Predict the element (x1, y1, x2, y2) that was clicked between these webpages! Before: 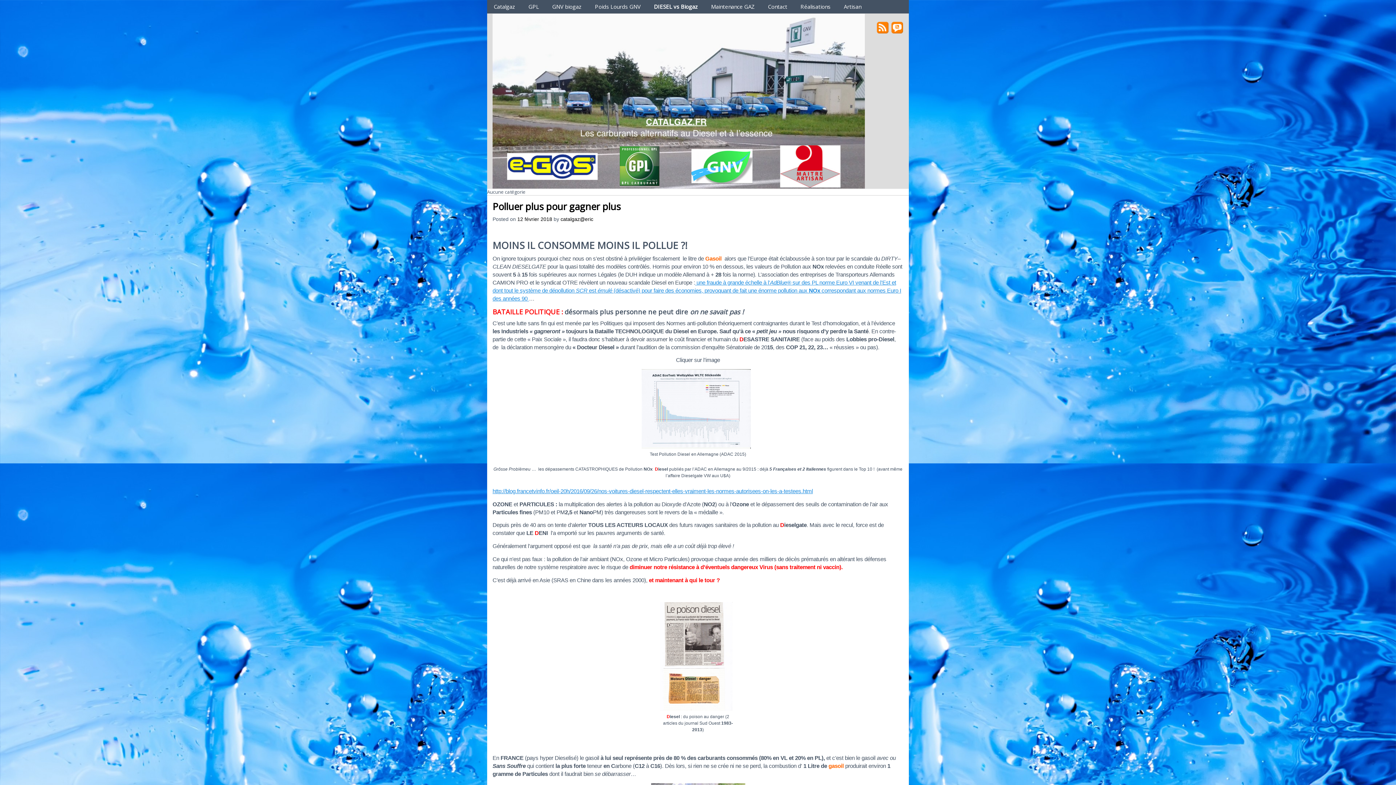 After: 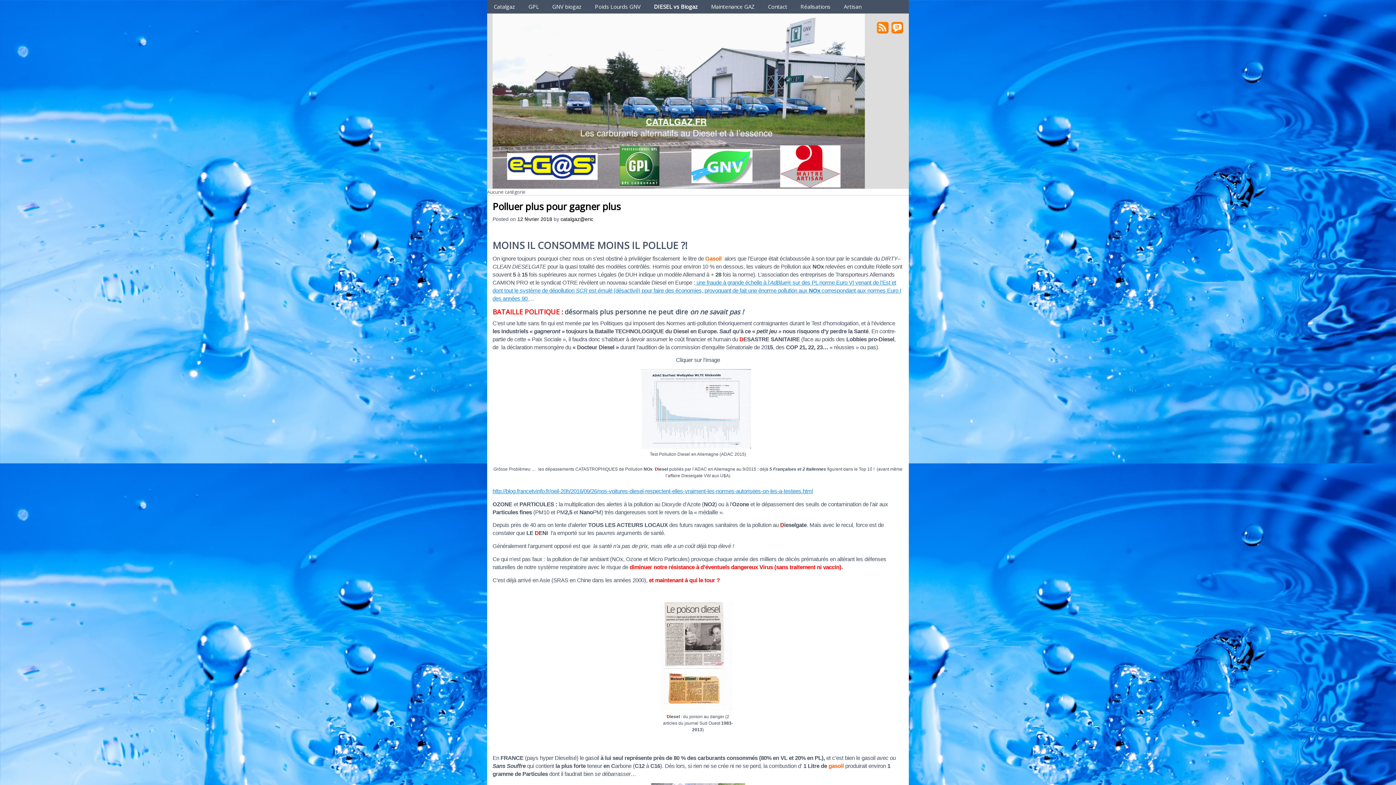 Action: label: 12 février 2018 bbox: (517, 216, 552, 222)